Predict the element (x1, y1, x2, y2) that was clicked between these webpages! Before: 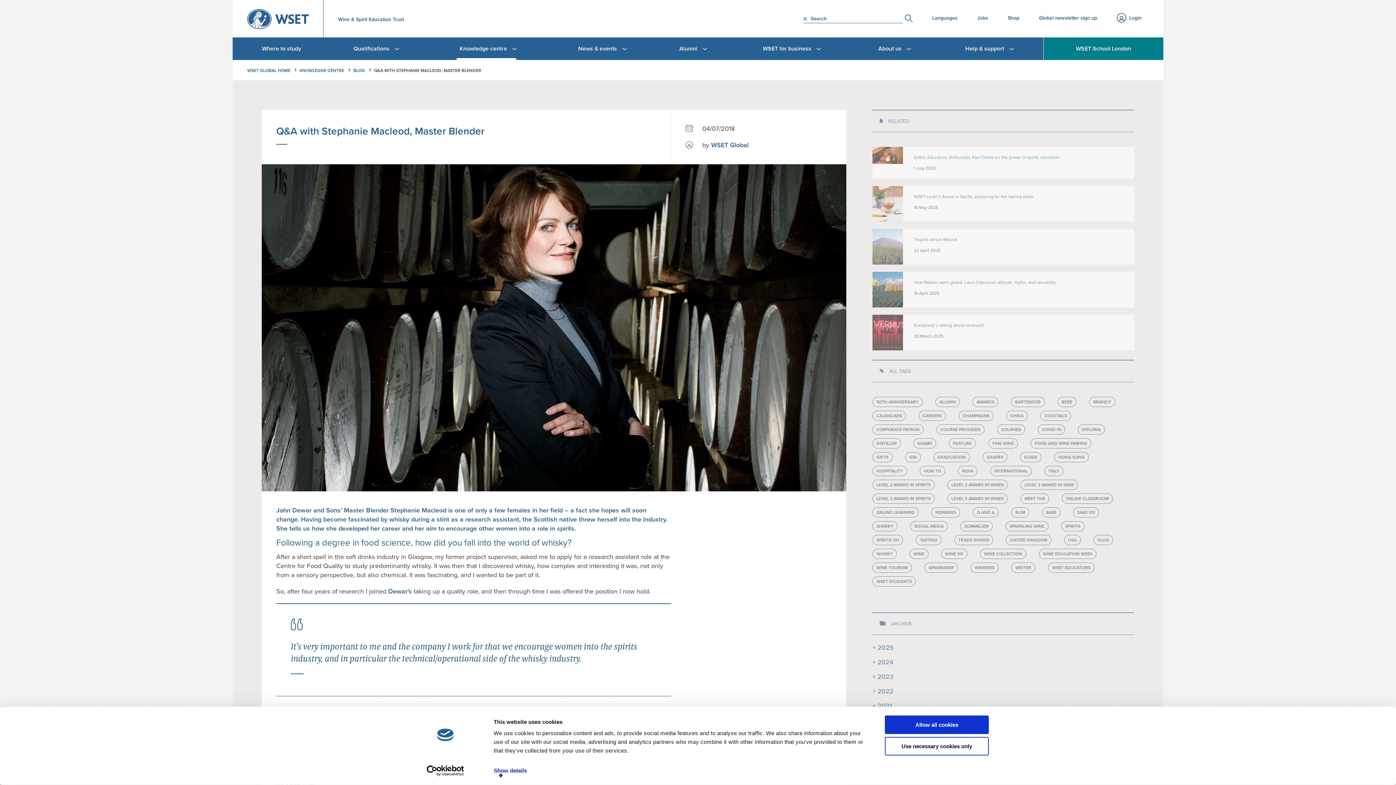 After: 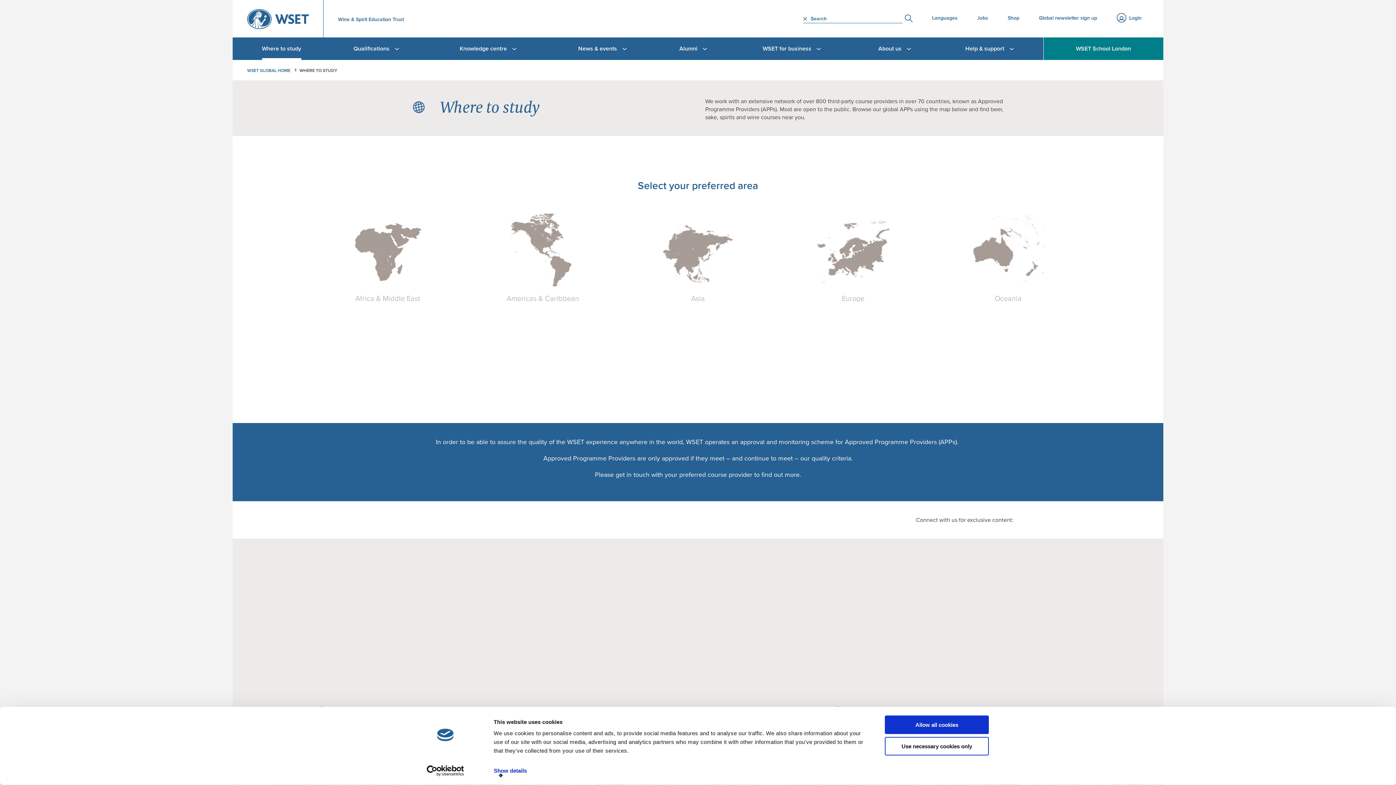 Action: label: Where to study bbox: (262, 44, 301, 52)